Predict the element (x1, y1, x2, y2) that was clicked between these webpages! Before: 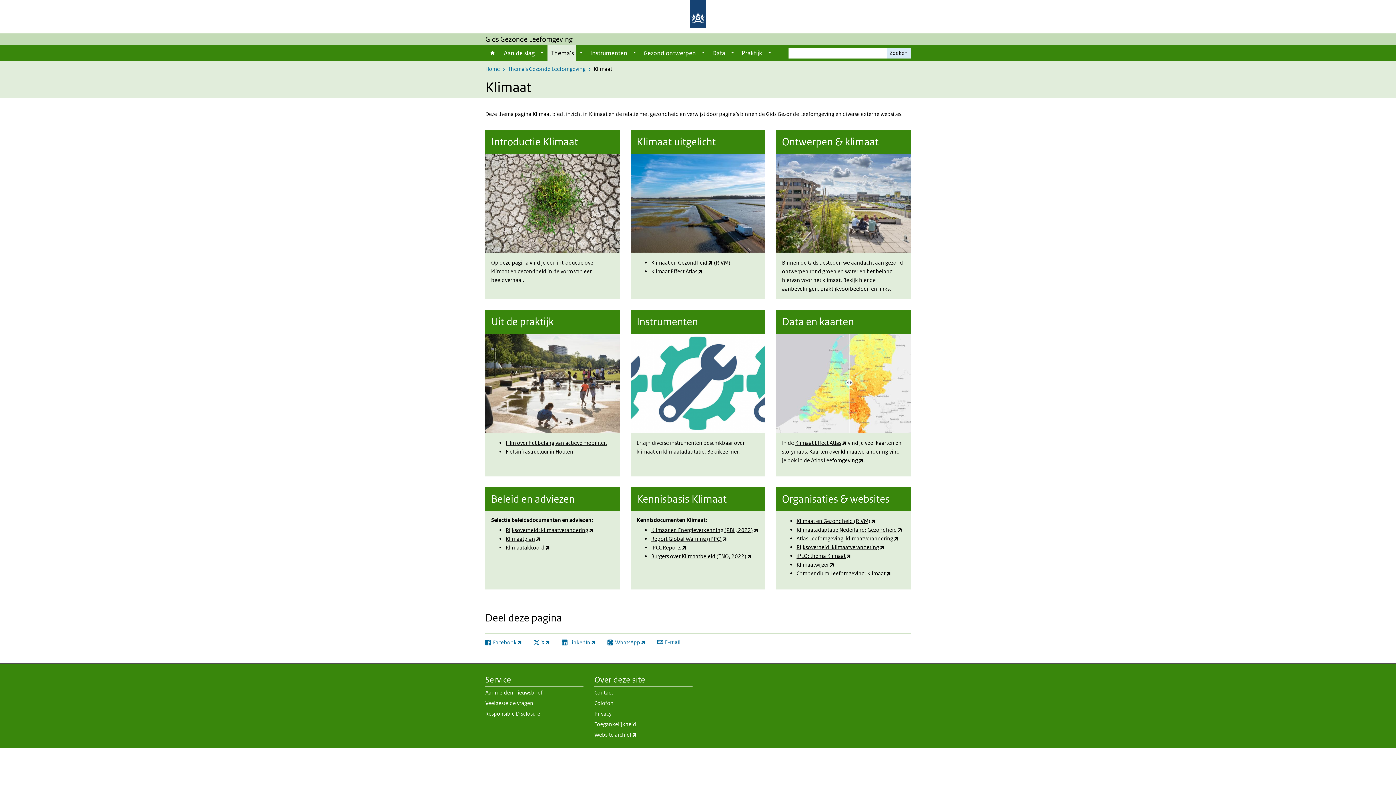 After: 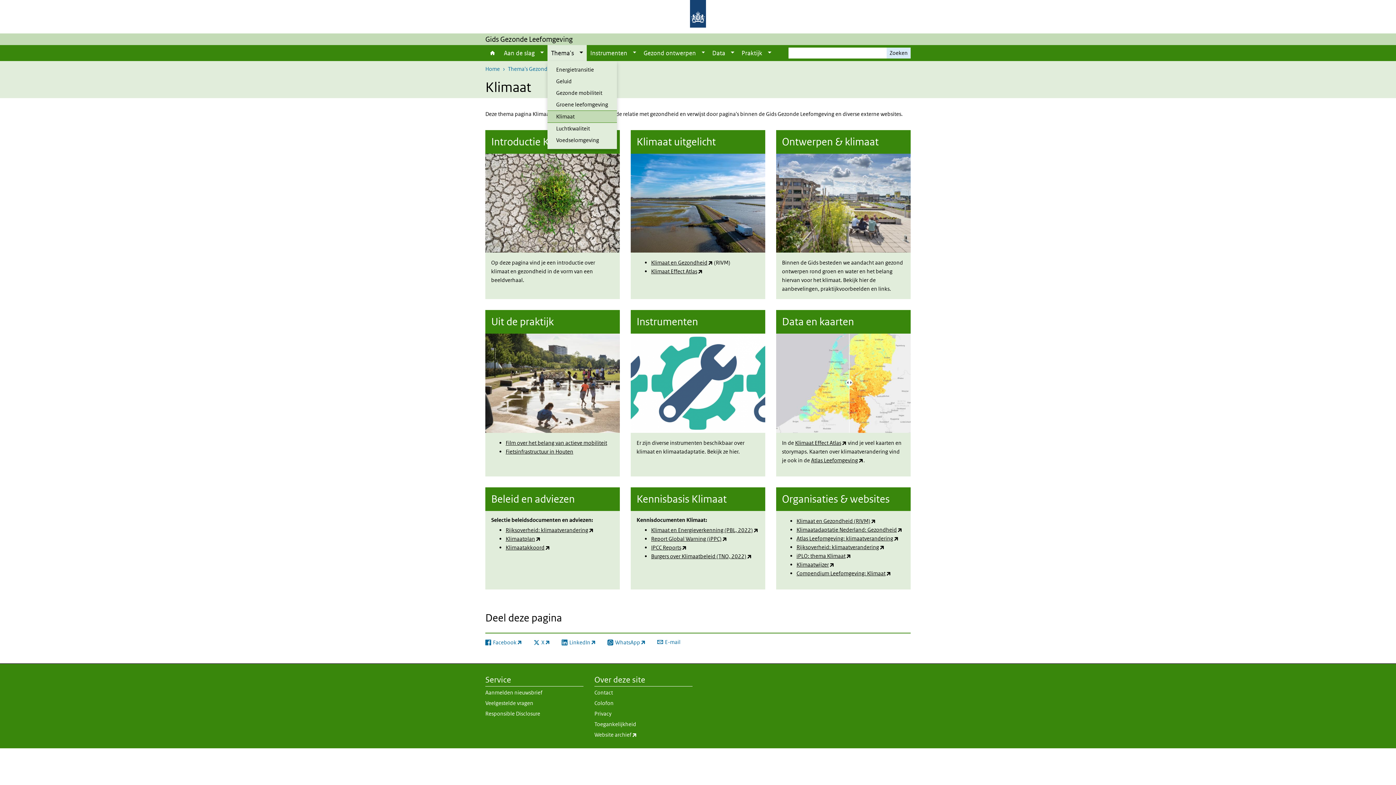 Action: label: Show submenu bbox: (575, 45, 586, 61)